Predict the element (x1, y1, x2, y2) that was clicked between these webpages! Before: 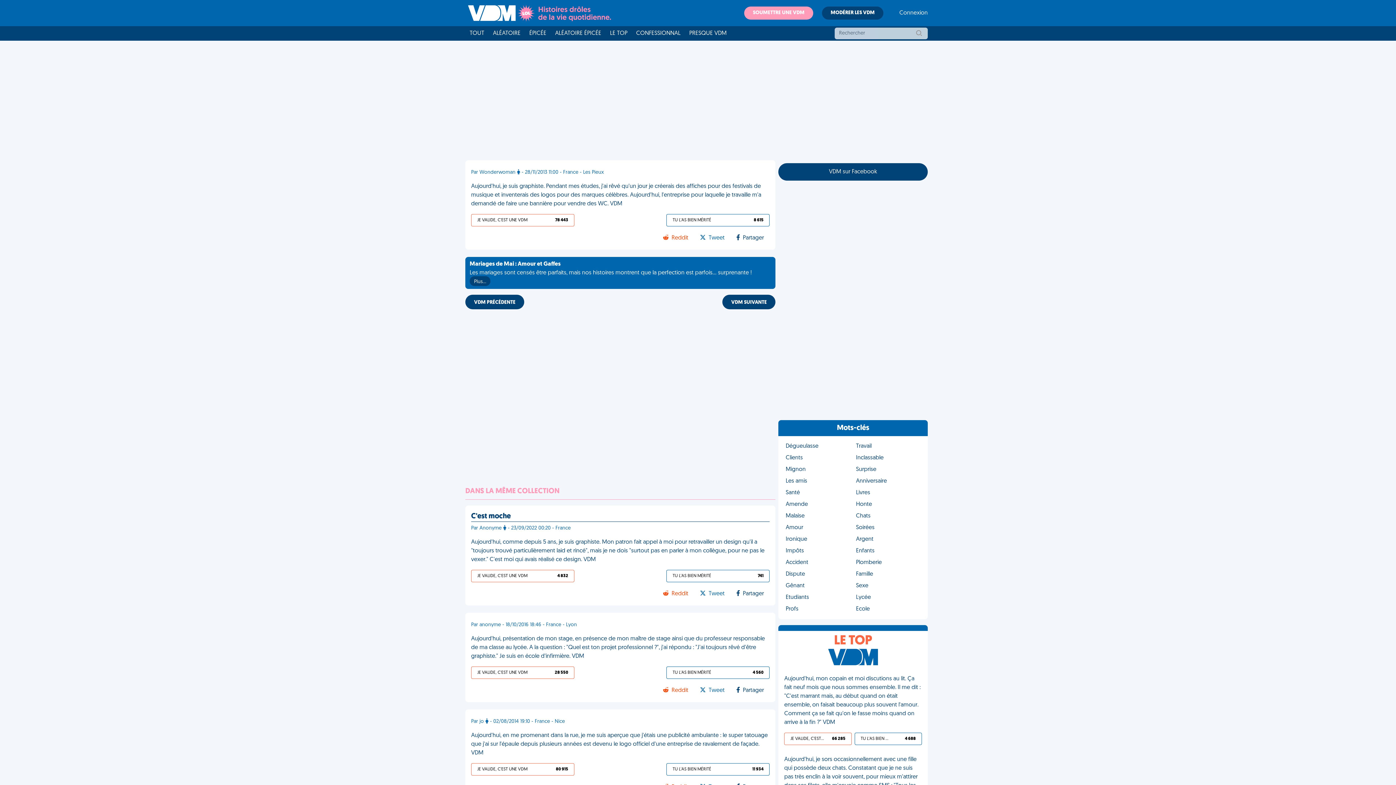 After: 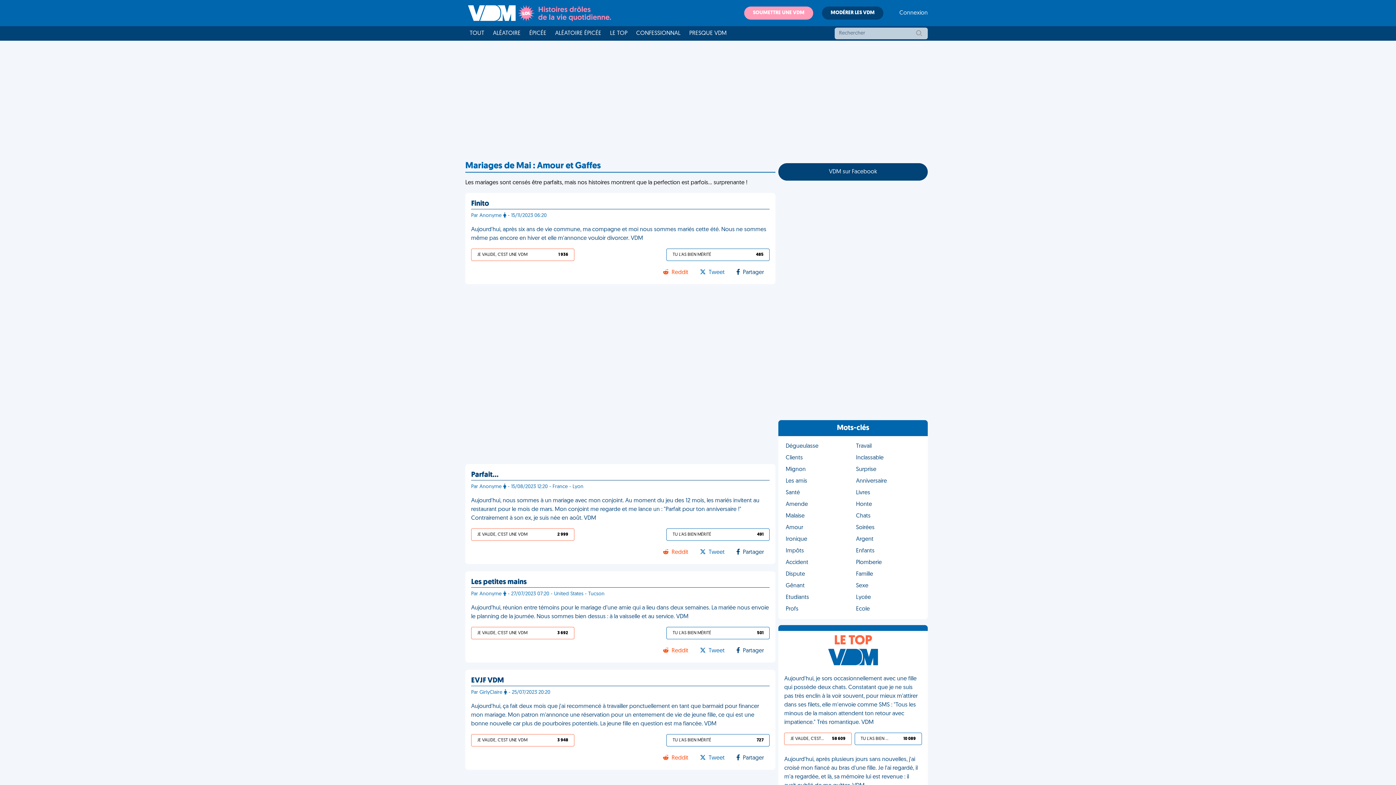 Action: label: Mariages de Mai : Amour et Gaffes
Les mariages sont censés être parfaits, mais nos histoires montrent que la perfection est parfois... surprenante ! Plus… bbox: (465, 257, 775, 289)